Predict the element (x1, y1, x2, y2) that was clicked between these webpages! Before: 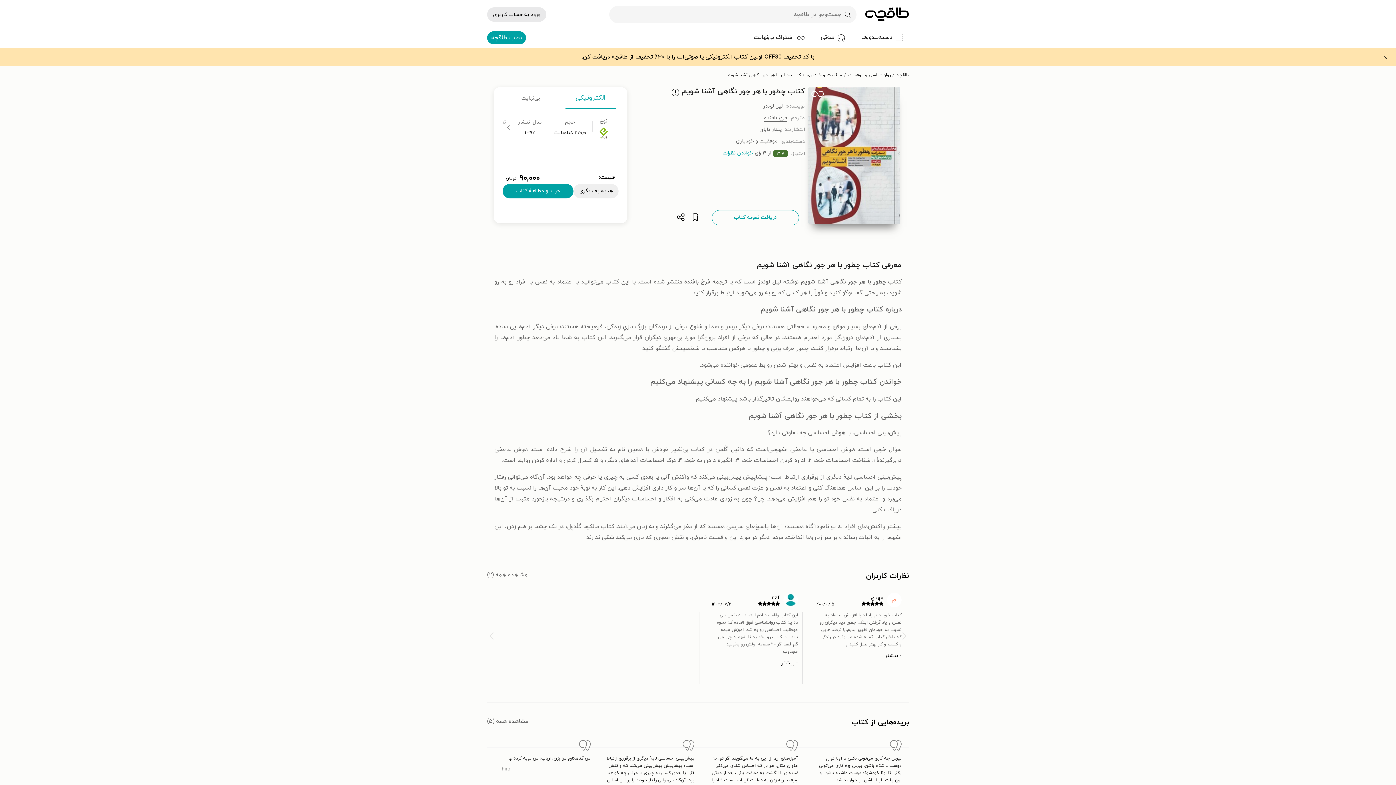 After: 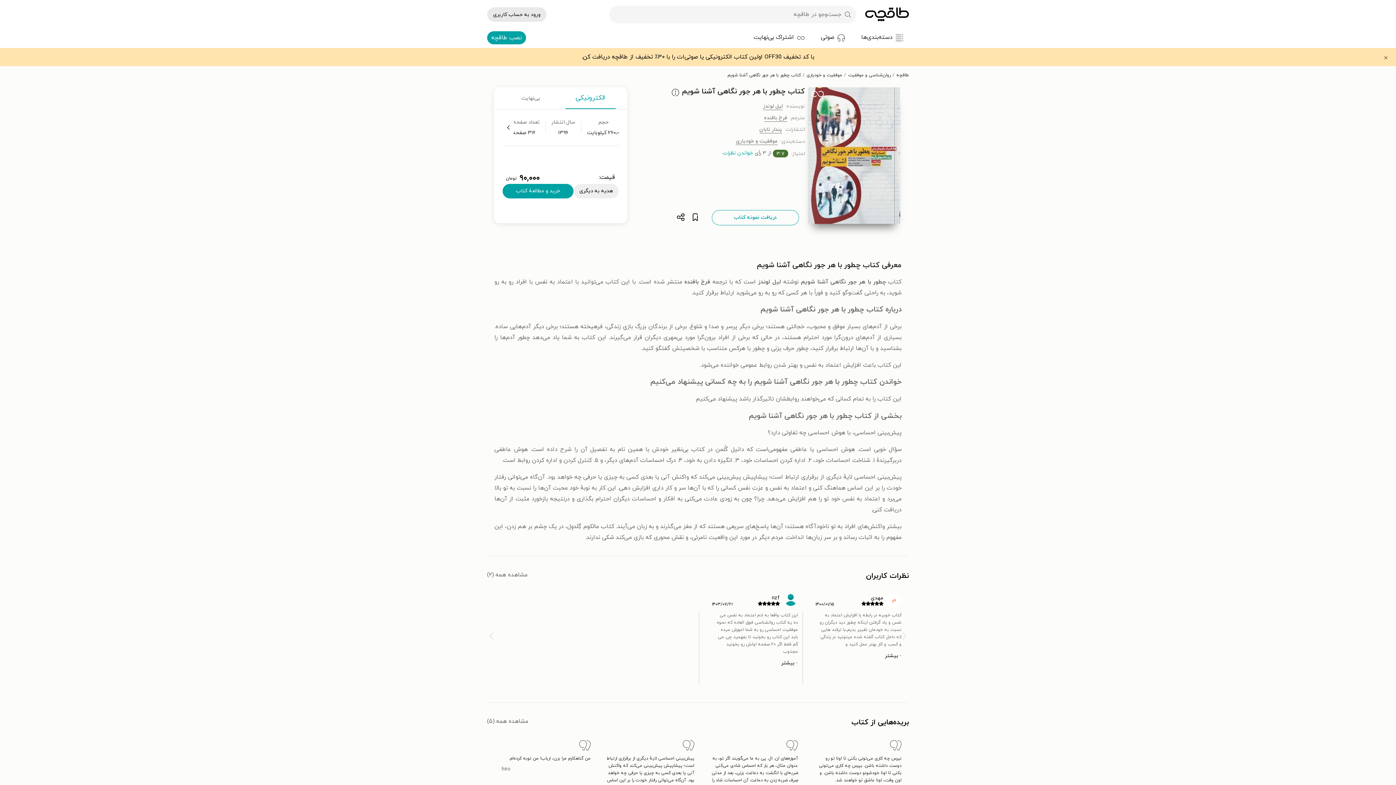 Action: bbox: (502, 120, 514, 134)